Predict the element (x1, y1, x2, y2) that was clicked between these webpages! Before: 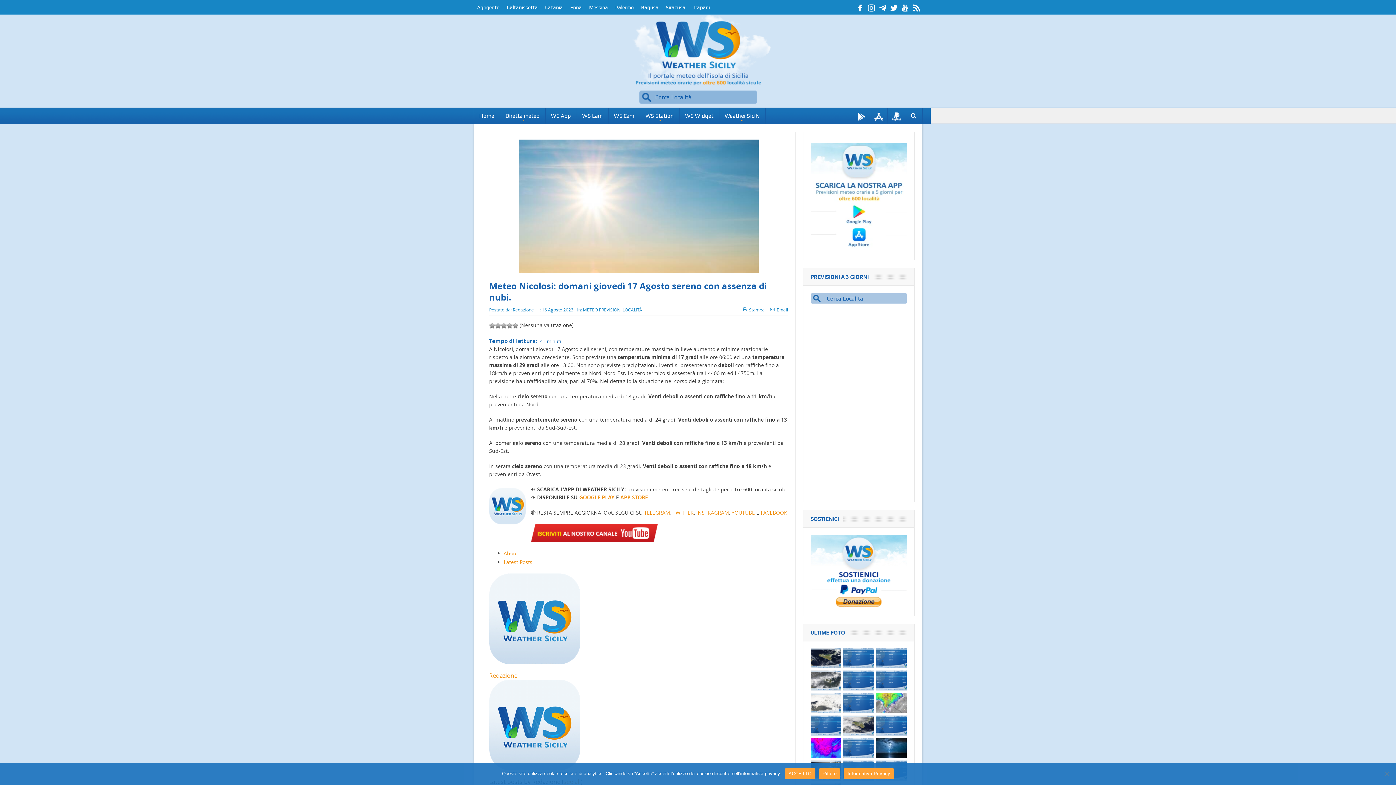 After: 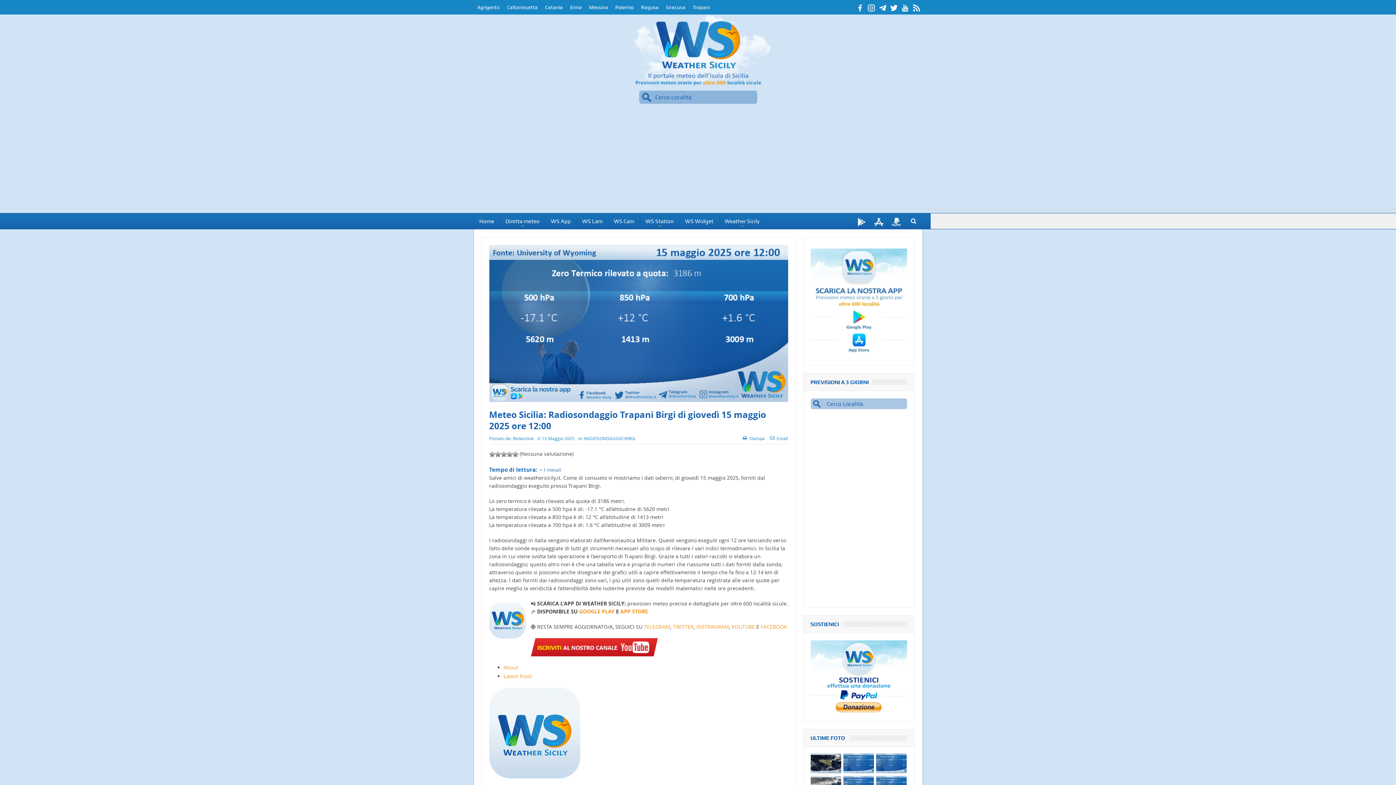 Action: bbox: (843, 693, 874, 713)